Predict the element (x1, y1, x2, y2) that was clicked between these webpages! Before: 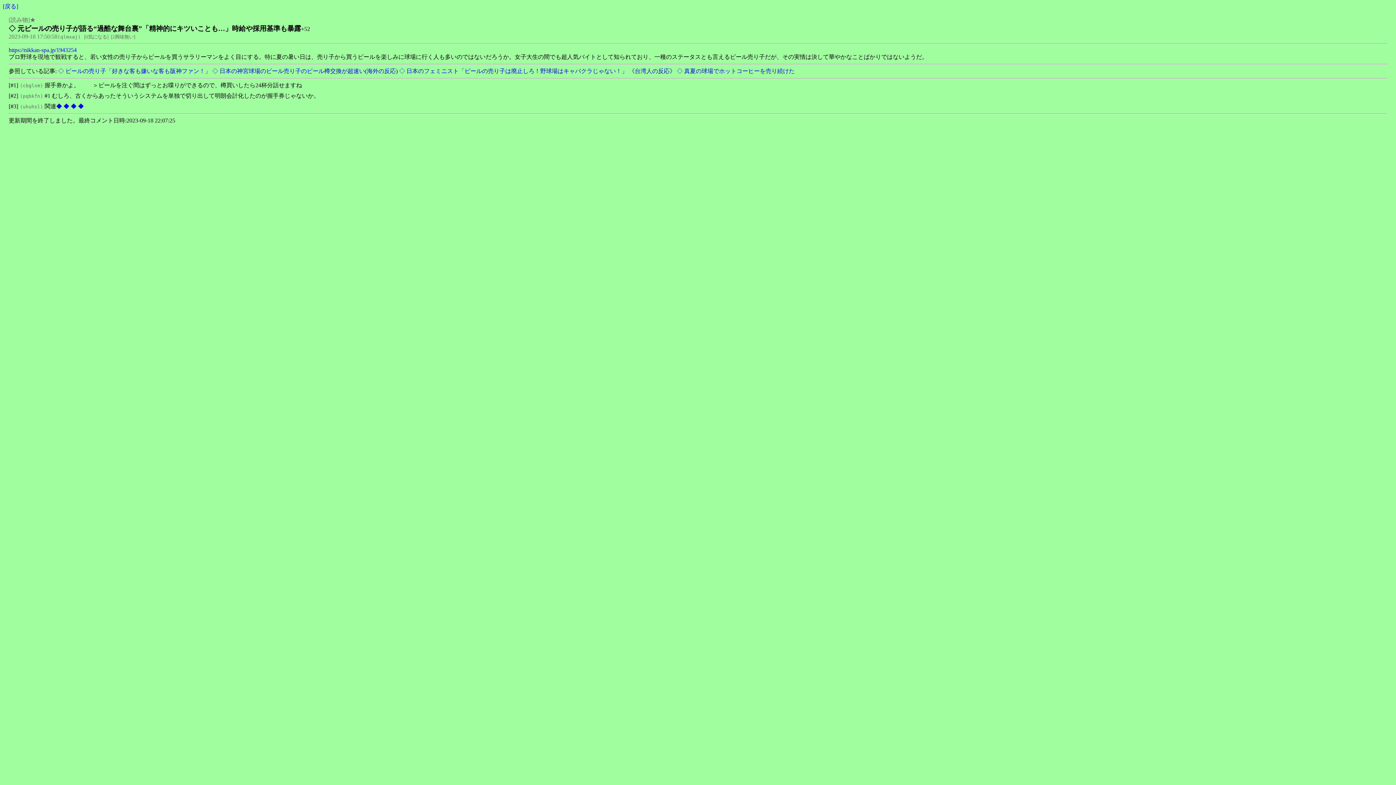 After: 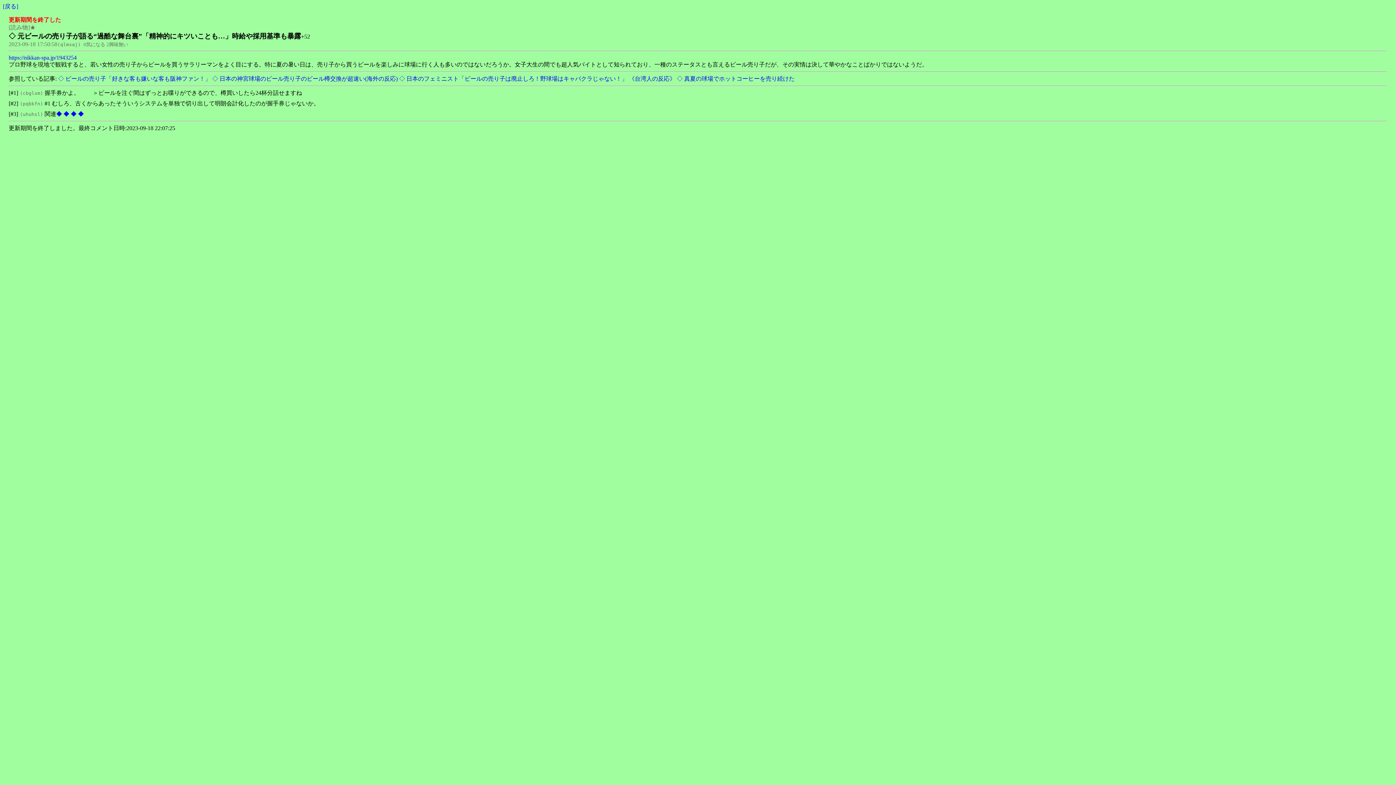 Action: label: 2興味無い bbox: (110, 33, 135, 40)